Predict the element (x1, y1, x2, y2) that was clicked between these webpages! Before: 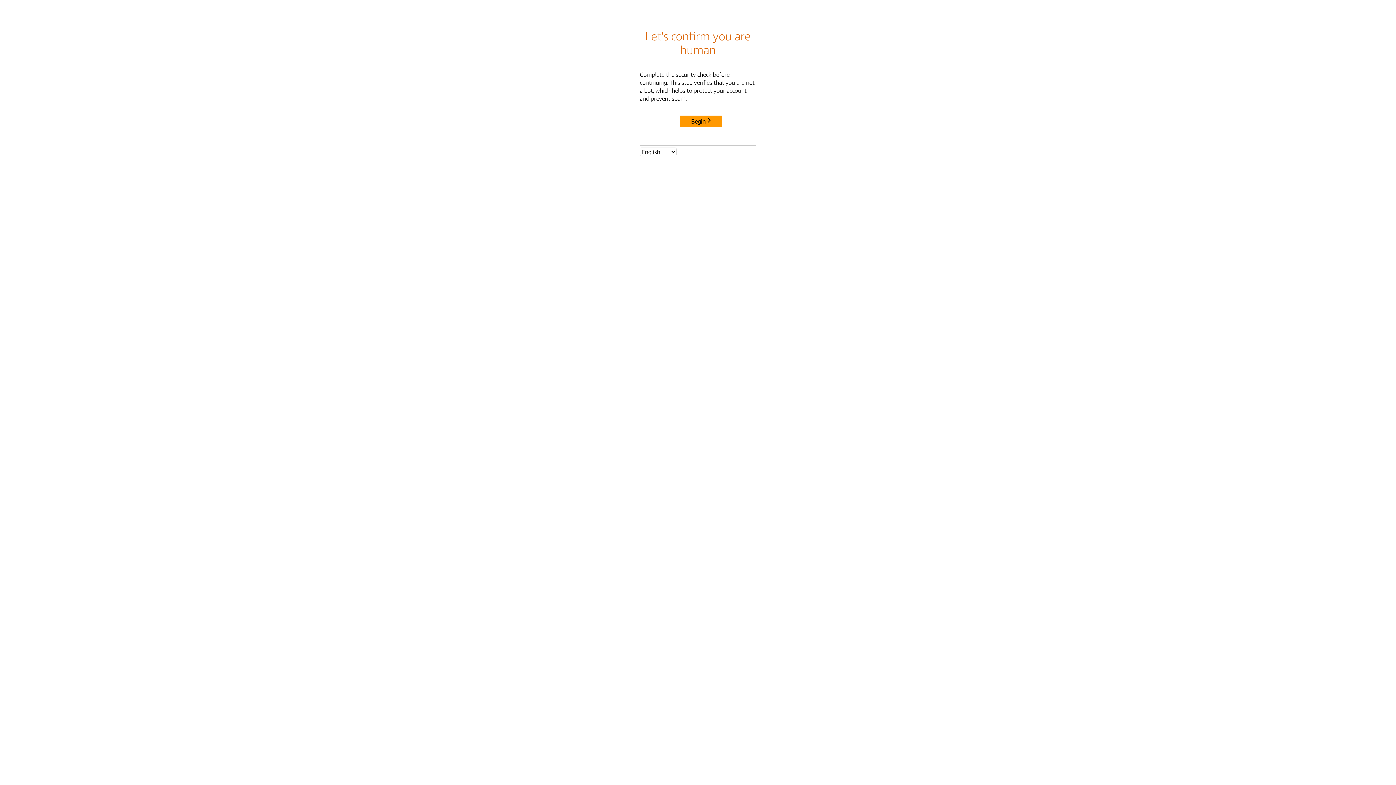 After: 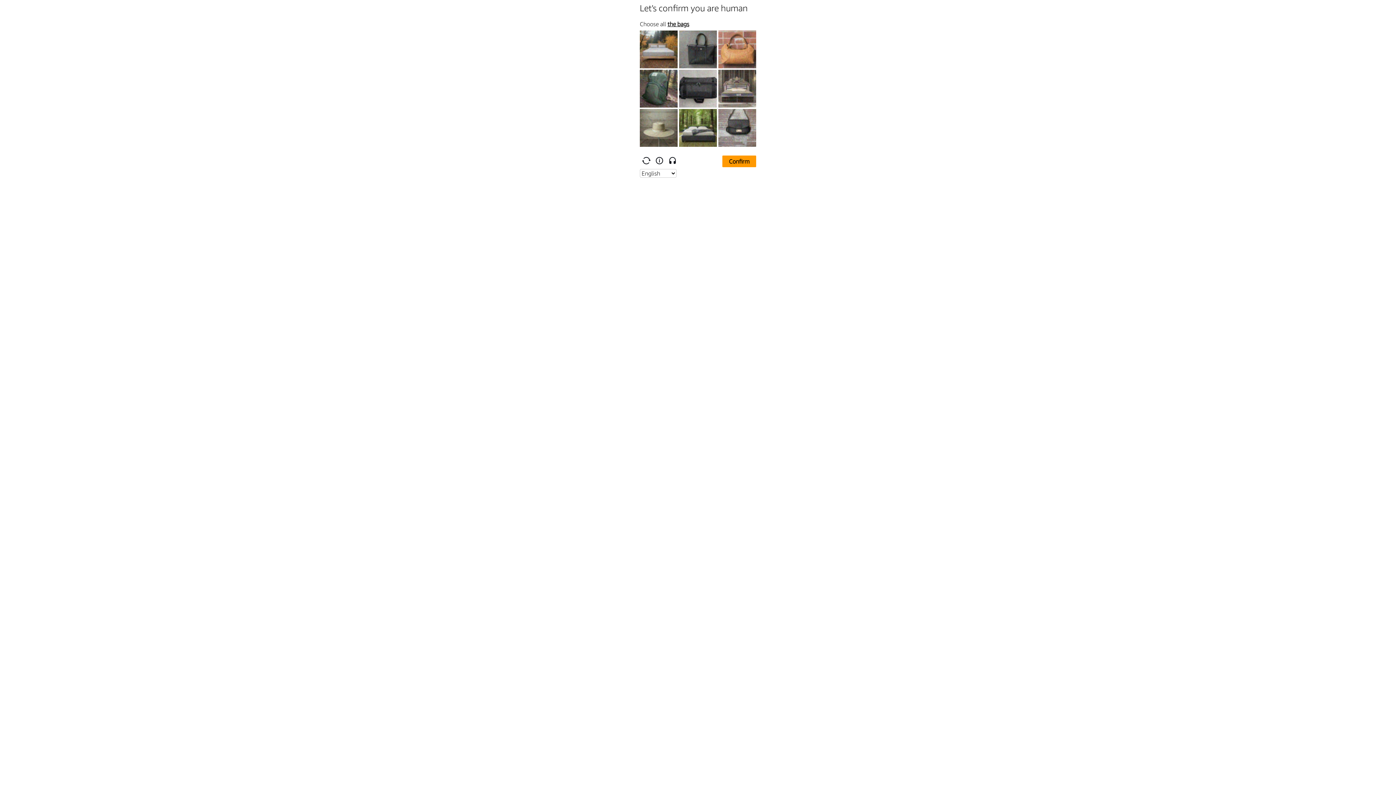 Action: bbox: (680, 115, 722, 127) label: Begin